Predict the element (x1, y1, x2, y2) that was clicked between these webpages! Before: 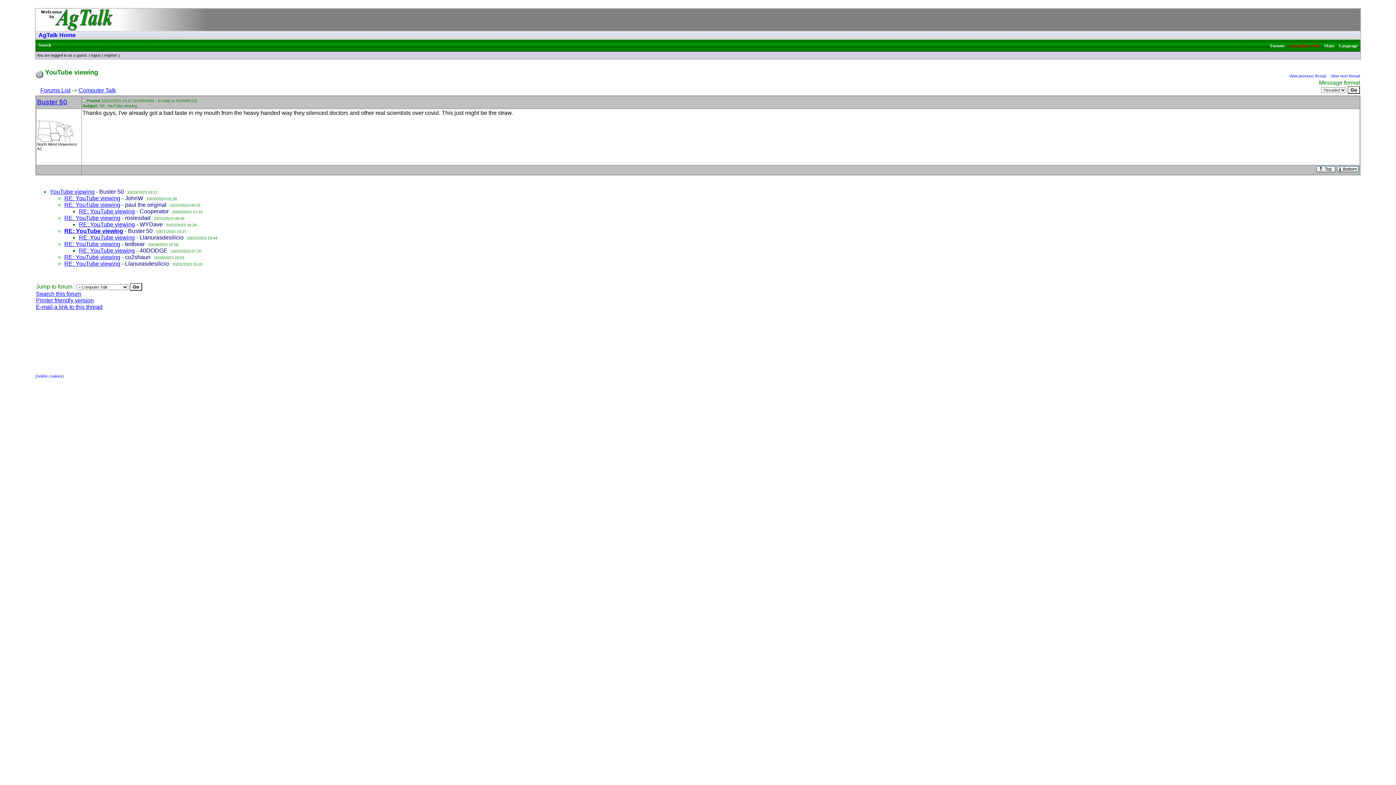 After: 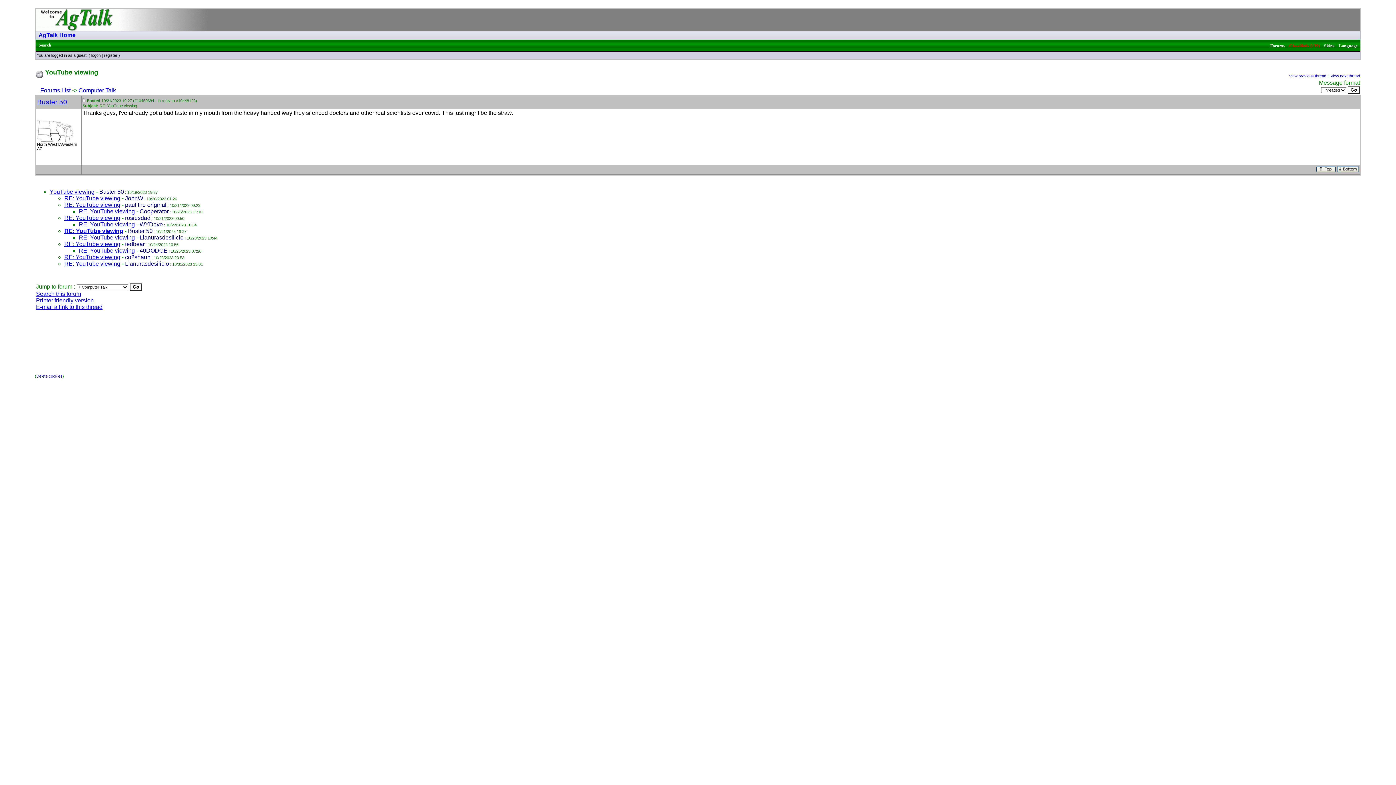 Action: bbox: (1337, 167, 1359, 173)